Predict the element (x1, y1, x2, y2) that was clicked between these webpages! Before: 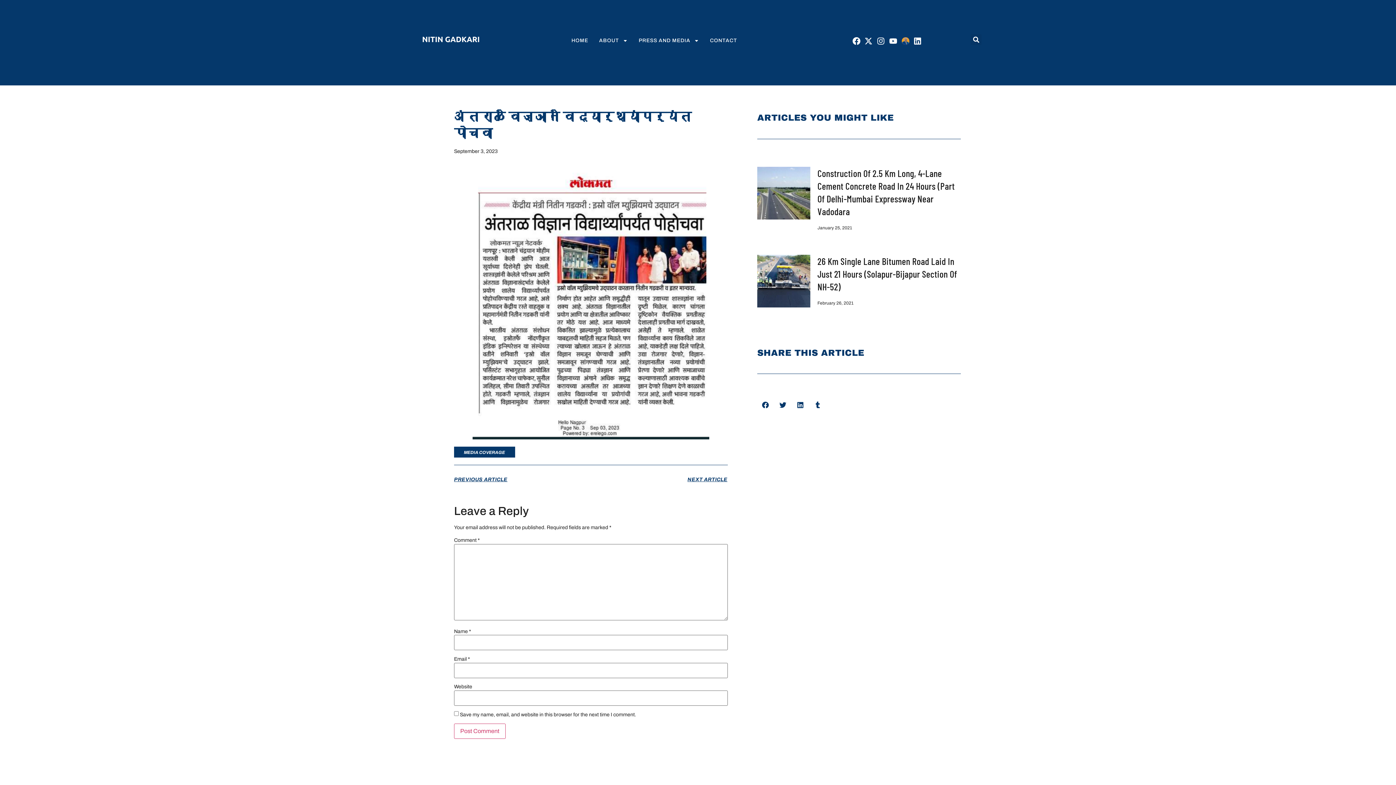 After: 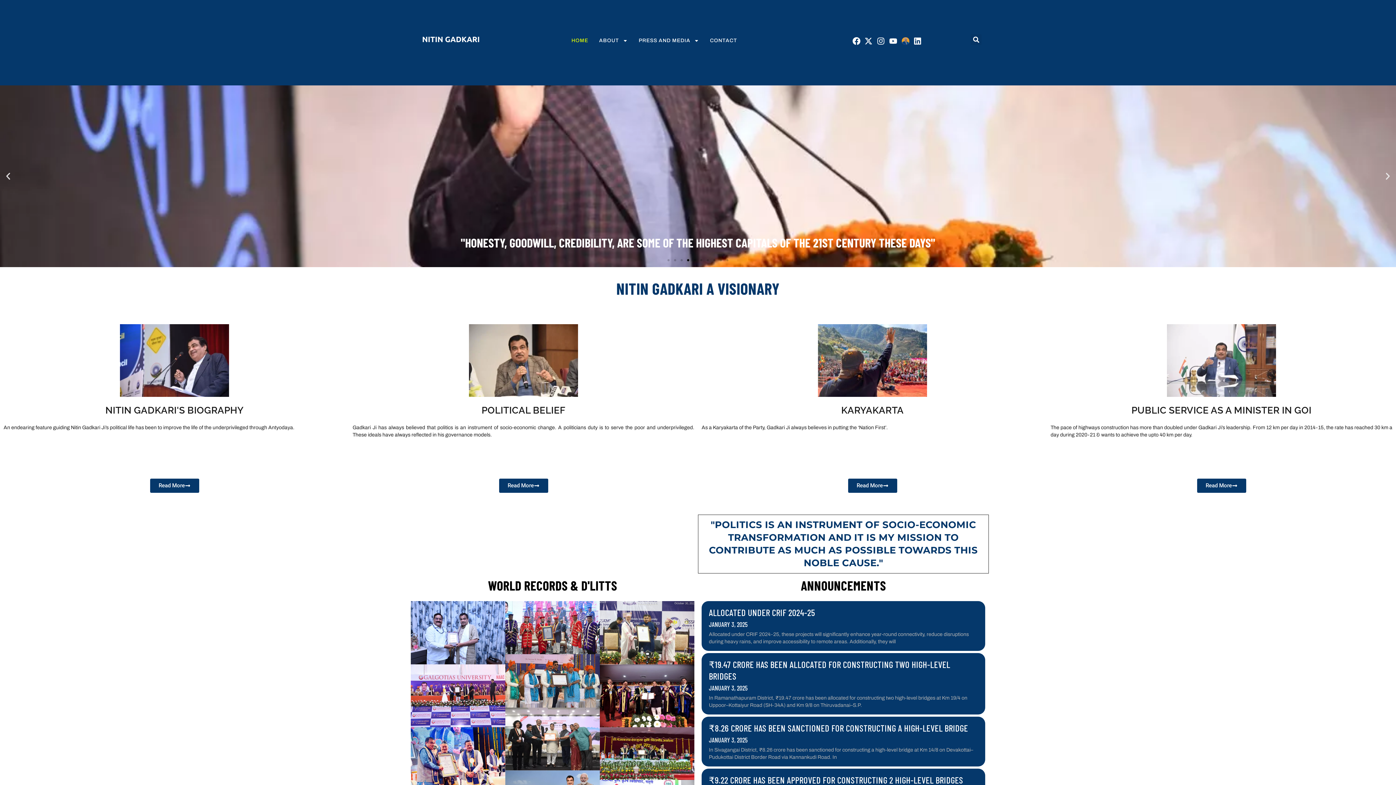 Action: bbox: (571, 37, 588, 44) label: HOME